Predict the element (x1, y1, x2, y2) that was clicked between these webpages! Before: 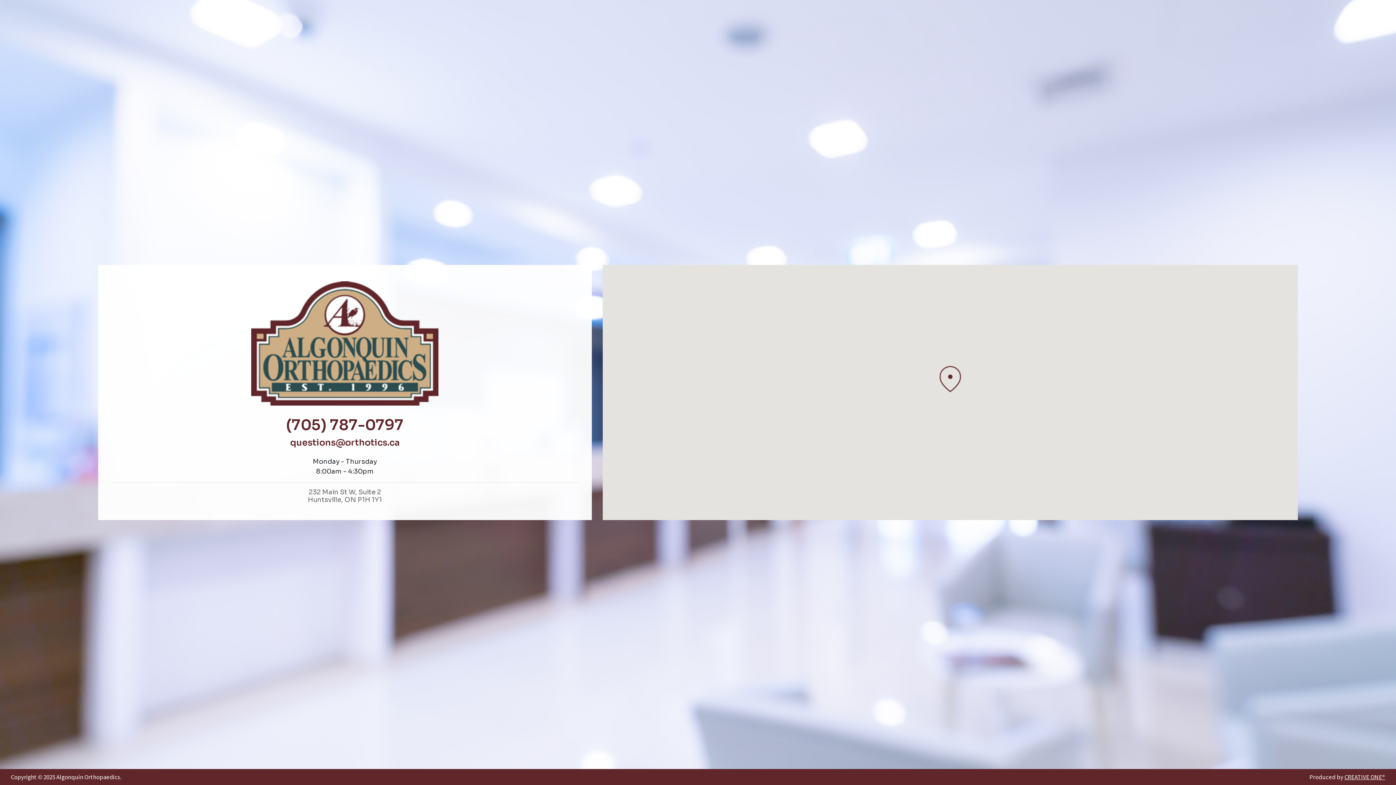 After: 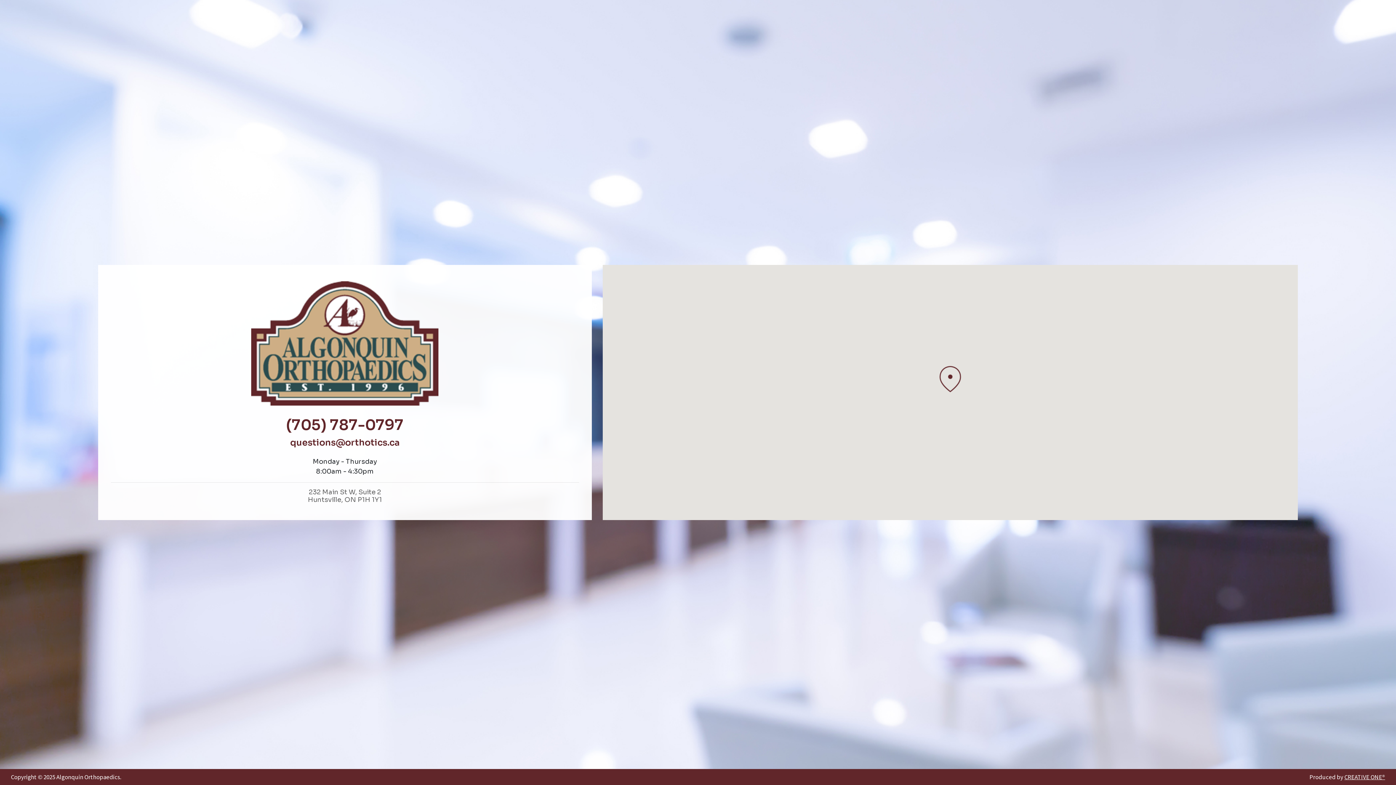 Action: bbox: (110, 281, 579, 405)